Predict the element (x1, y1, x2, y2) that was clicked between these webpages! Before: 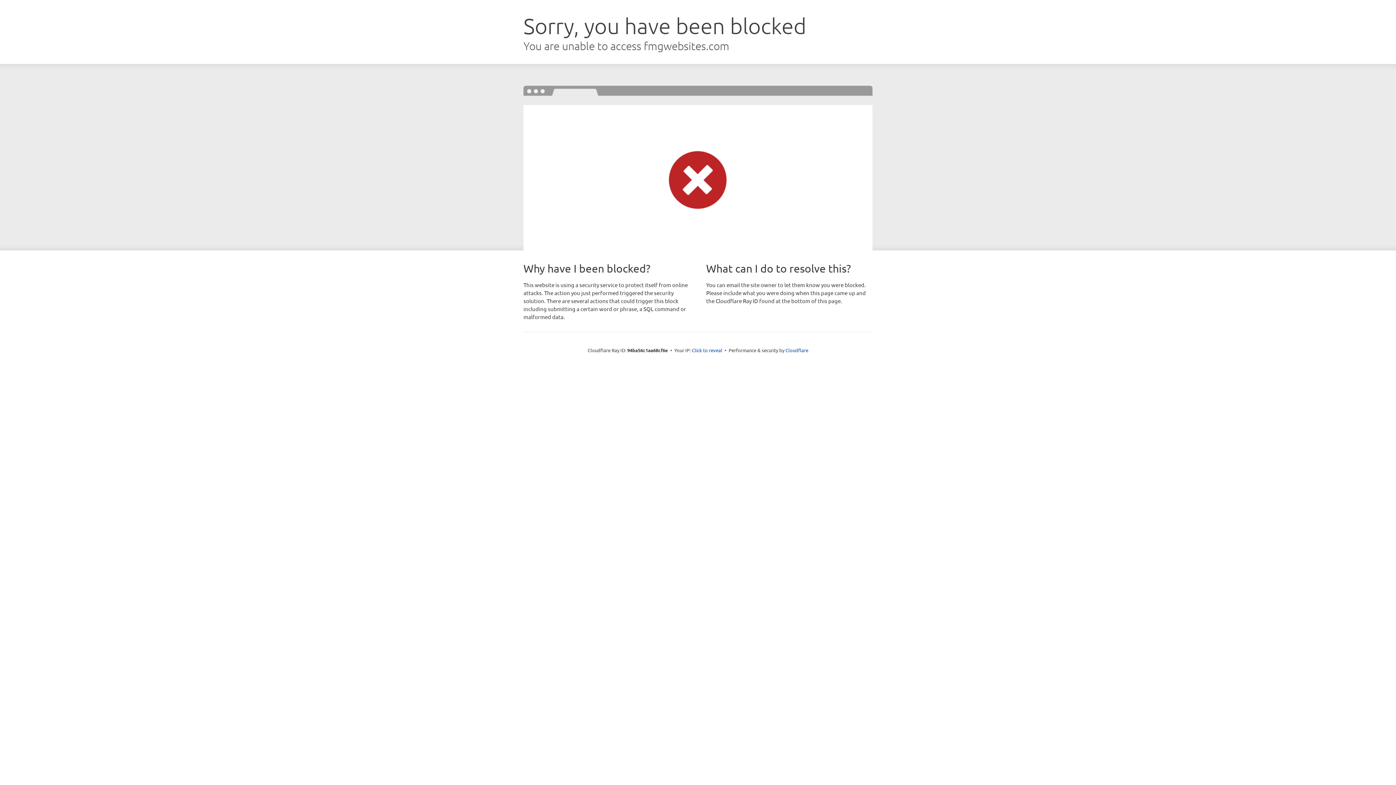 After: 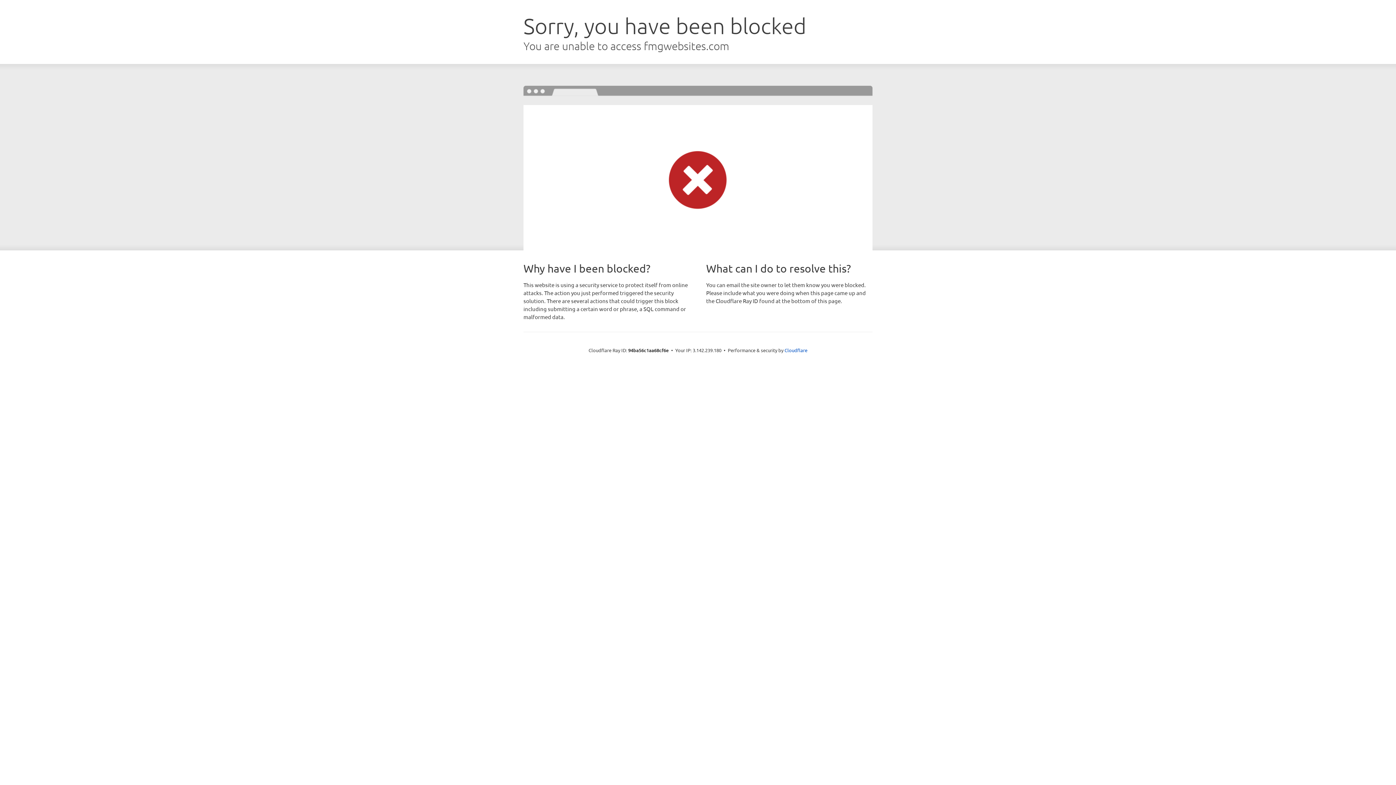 Action: label: Click to reveal bbox: (692, 346, 722, 353)